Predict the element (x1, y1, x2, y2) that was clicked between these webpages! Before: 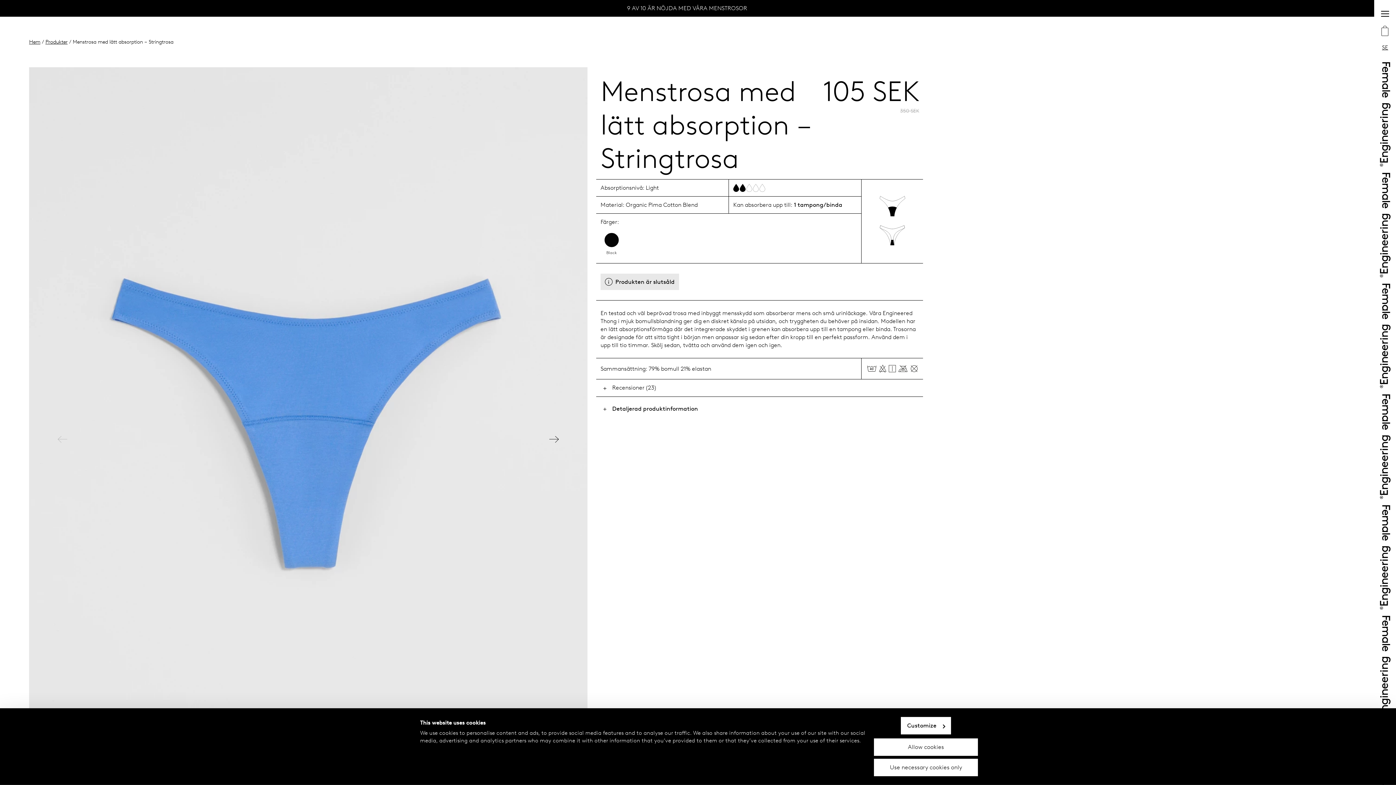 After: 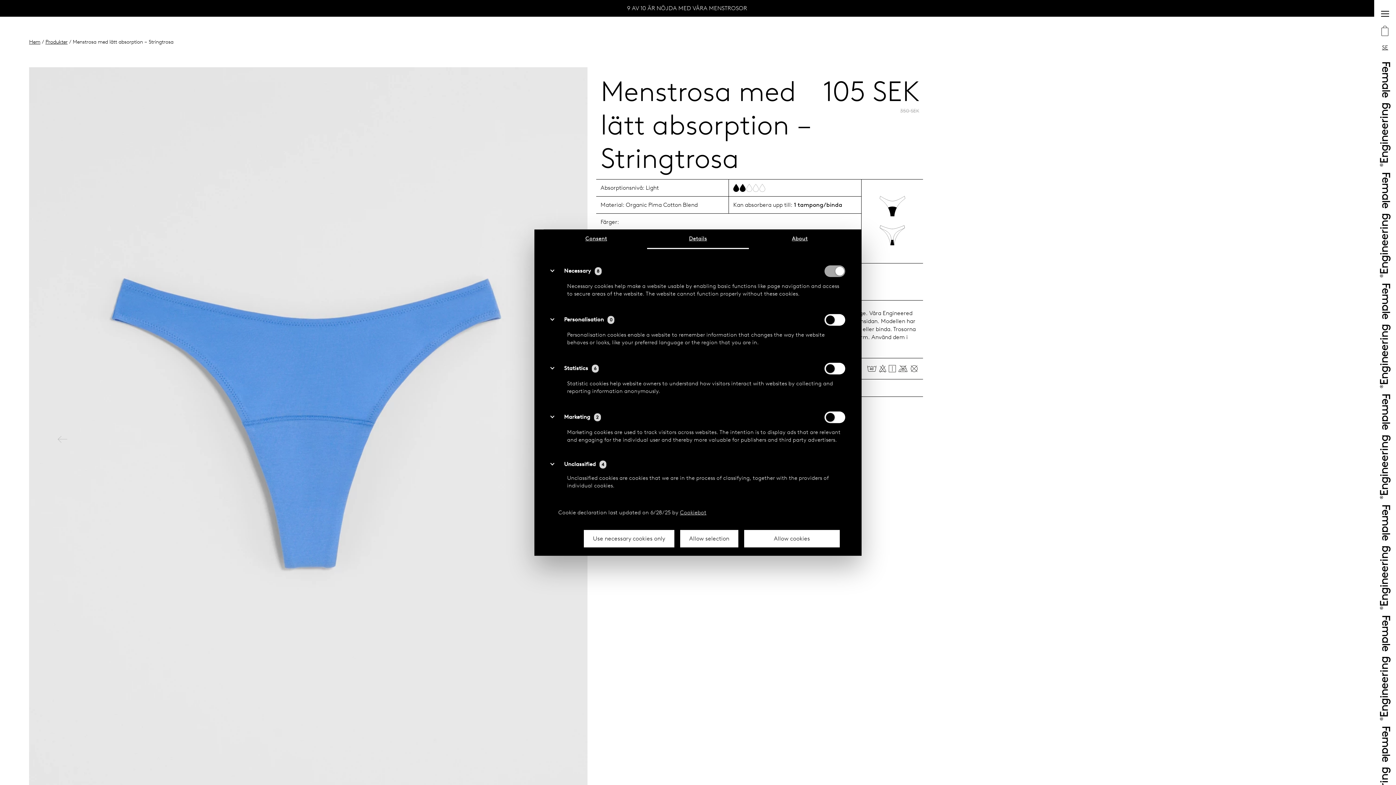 Action: bbox: (901, 717, 951, 734) label: Customize